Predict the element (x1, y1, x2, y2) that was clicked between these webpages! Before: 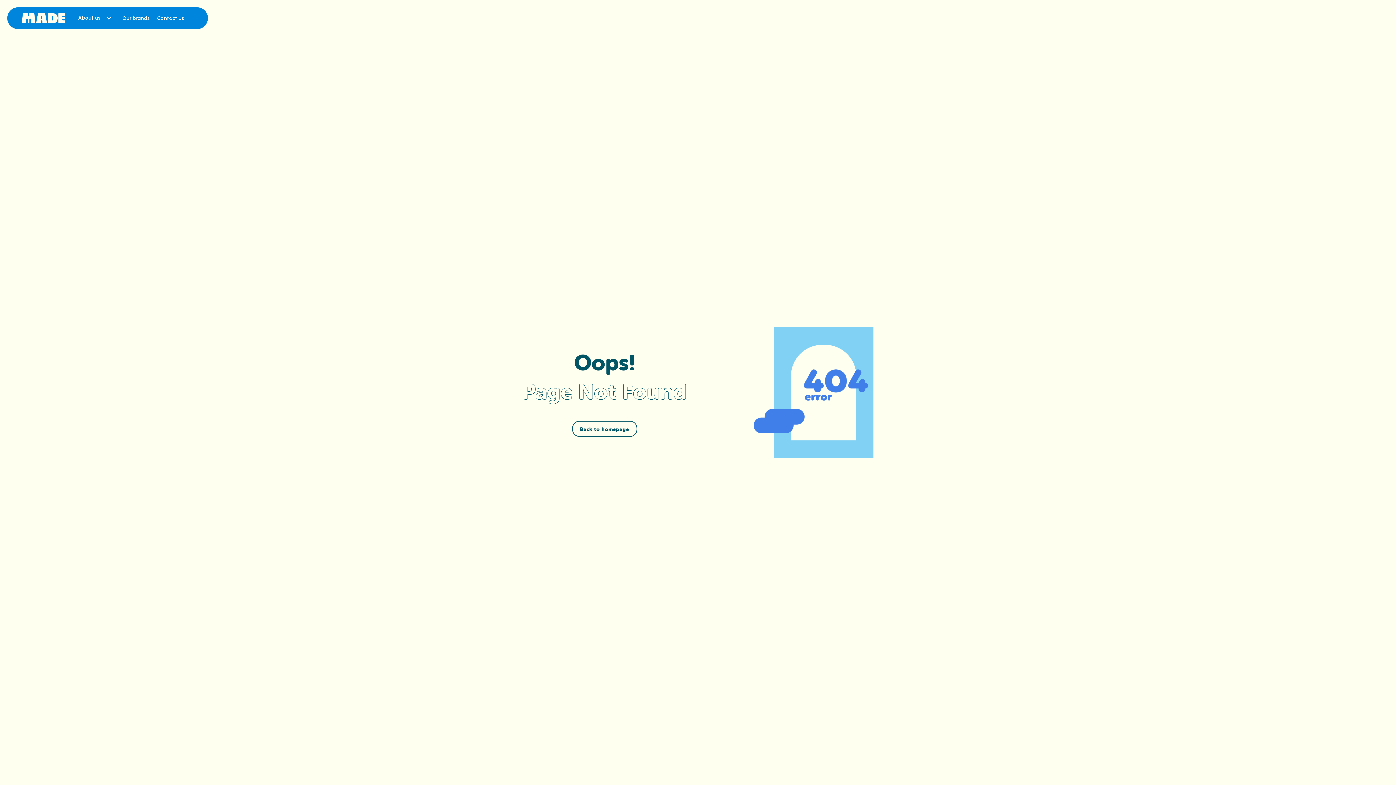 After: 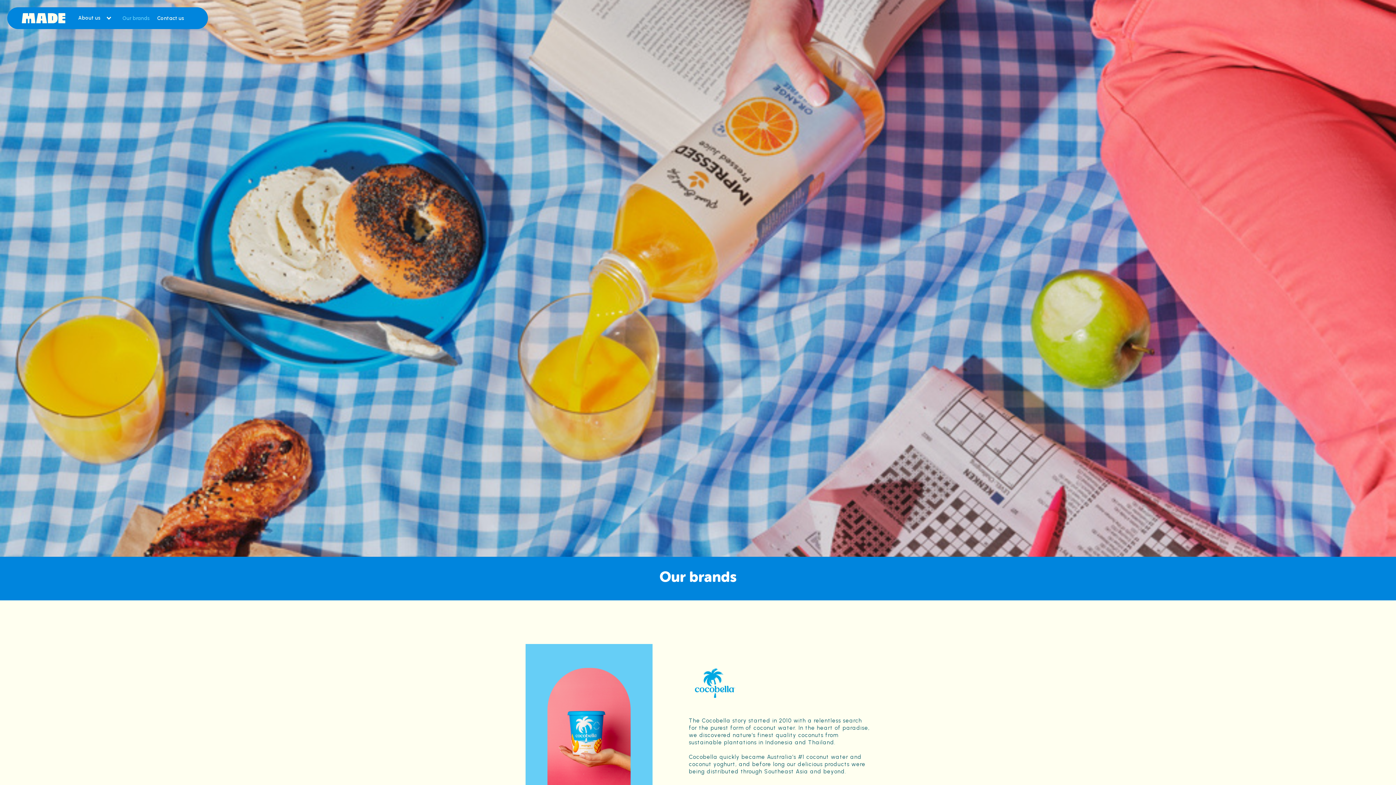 Action: bbox: (118, 13, 150, 23) label: Our brands